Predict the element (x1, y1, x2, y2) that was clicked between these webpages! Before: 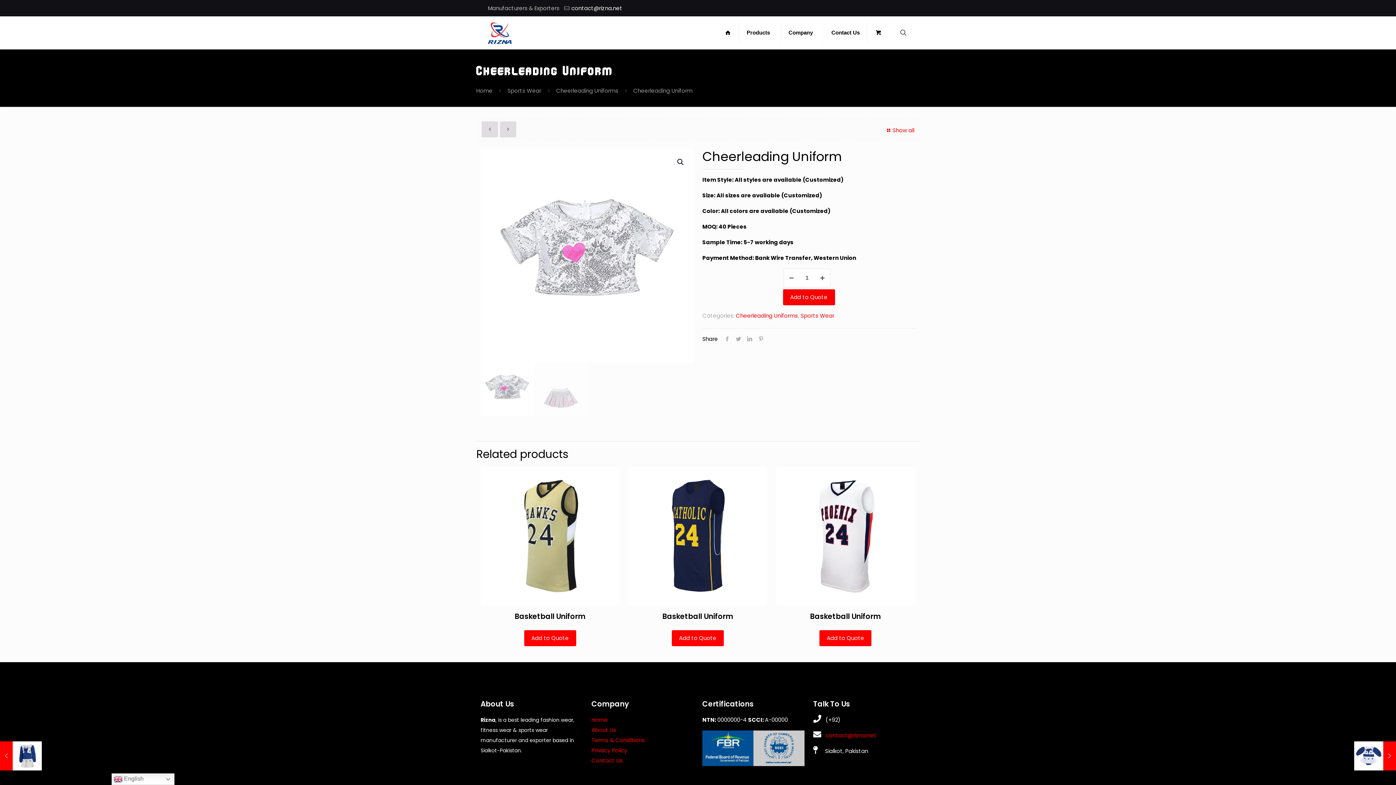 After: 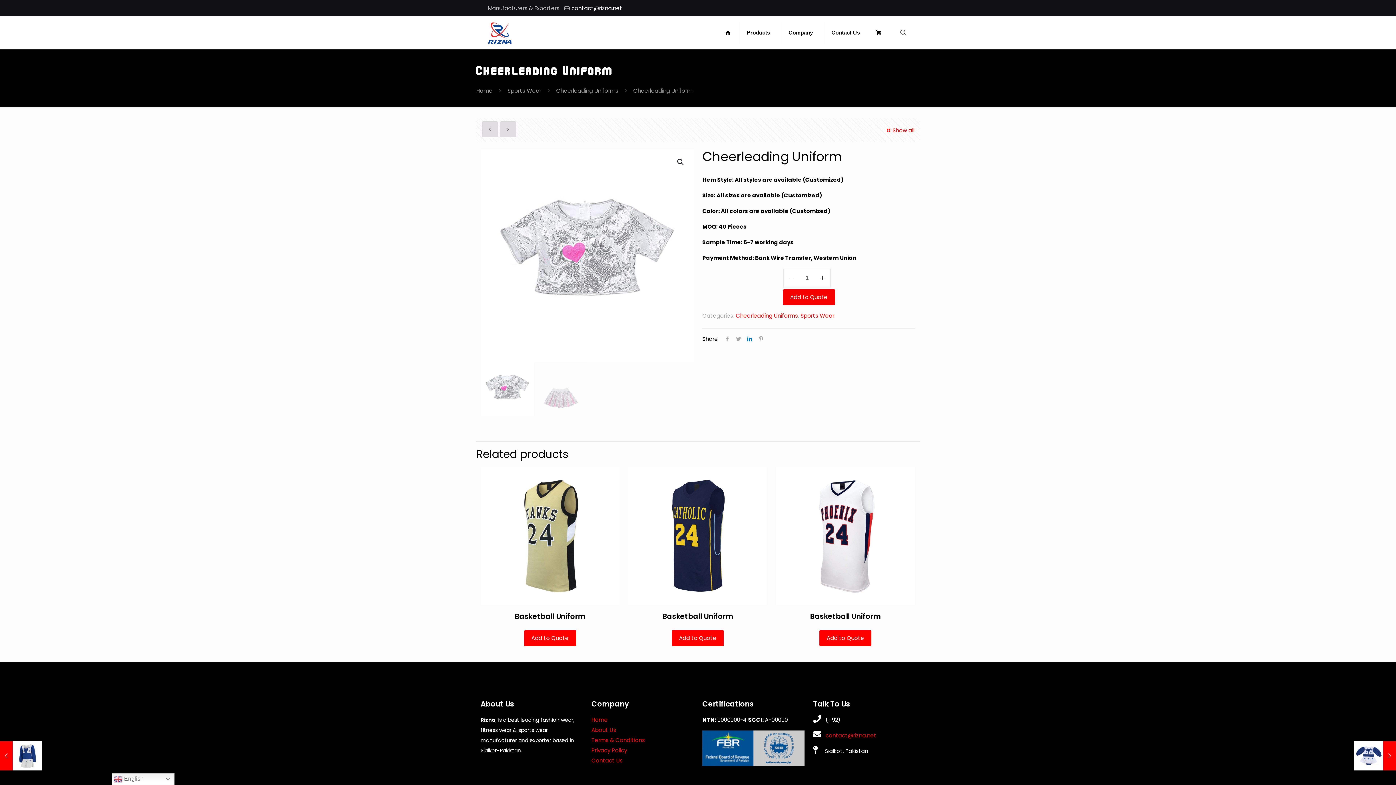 Action: bbox: (744, 335, 755, 342)